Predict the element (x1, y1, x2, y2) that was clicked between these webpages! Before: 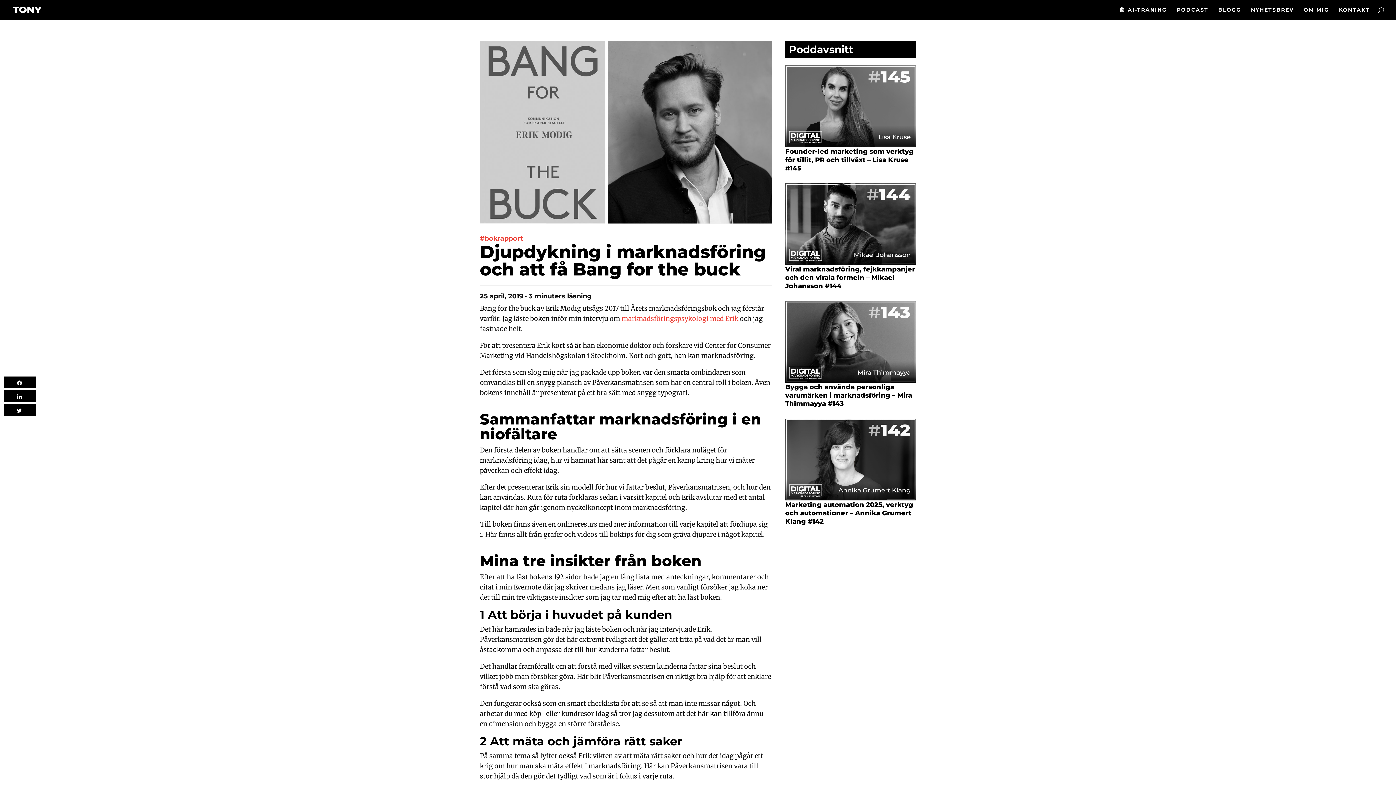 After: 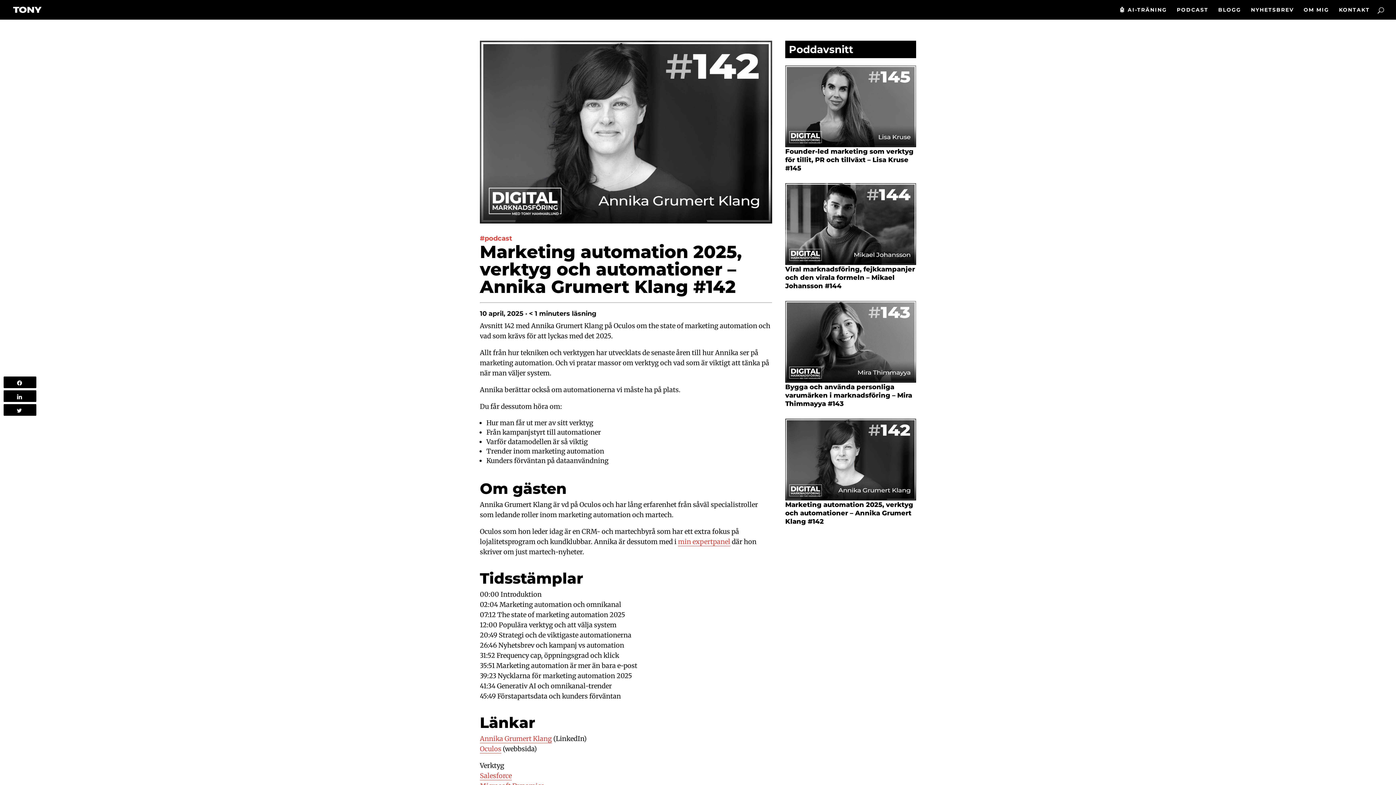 Action: label: Marketing automation 2025, verktyg och automationer – Annika Grumert Klang #142 bbox: (785, 501, 913, 525)